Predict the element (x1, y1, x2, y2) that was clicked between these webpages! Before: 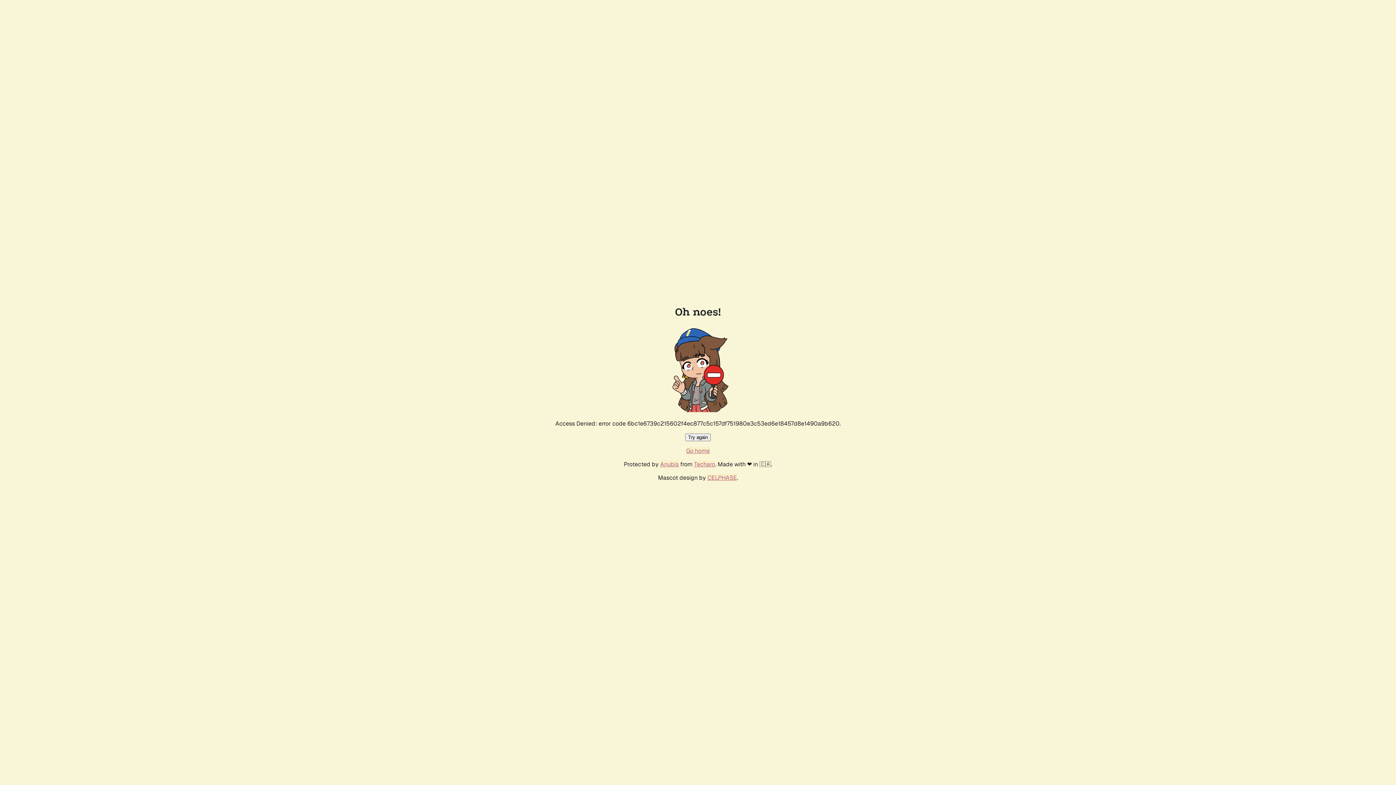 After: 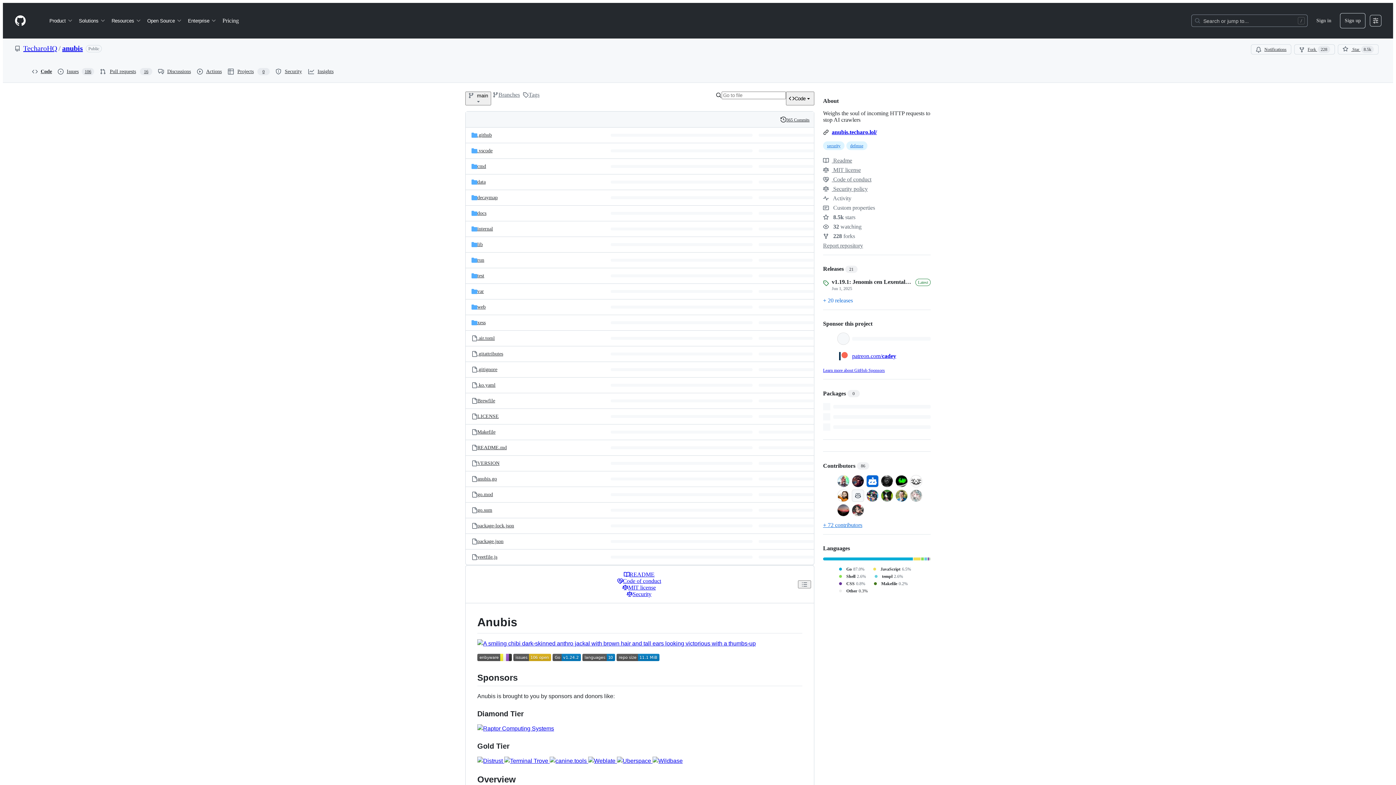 Action: bbox: (660, 460, 678, 468) label: Anubis